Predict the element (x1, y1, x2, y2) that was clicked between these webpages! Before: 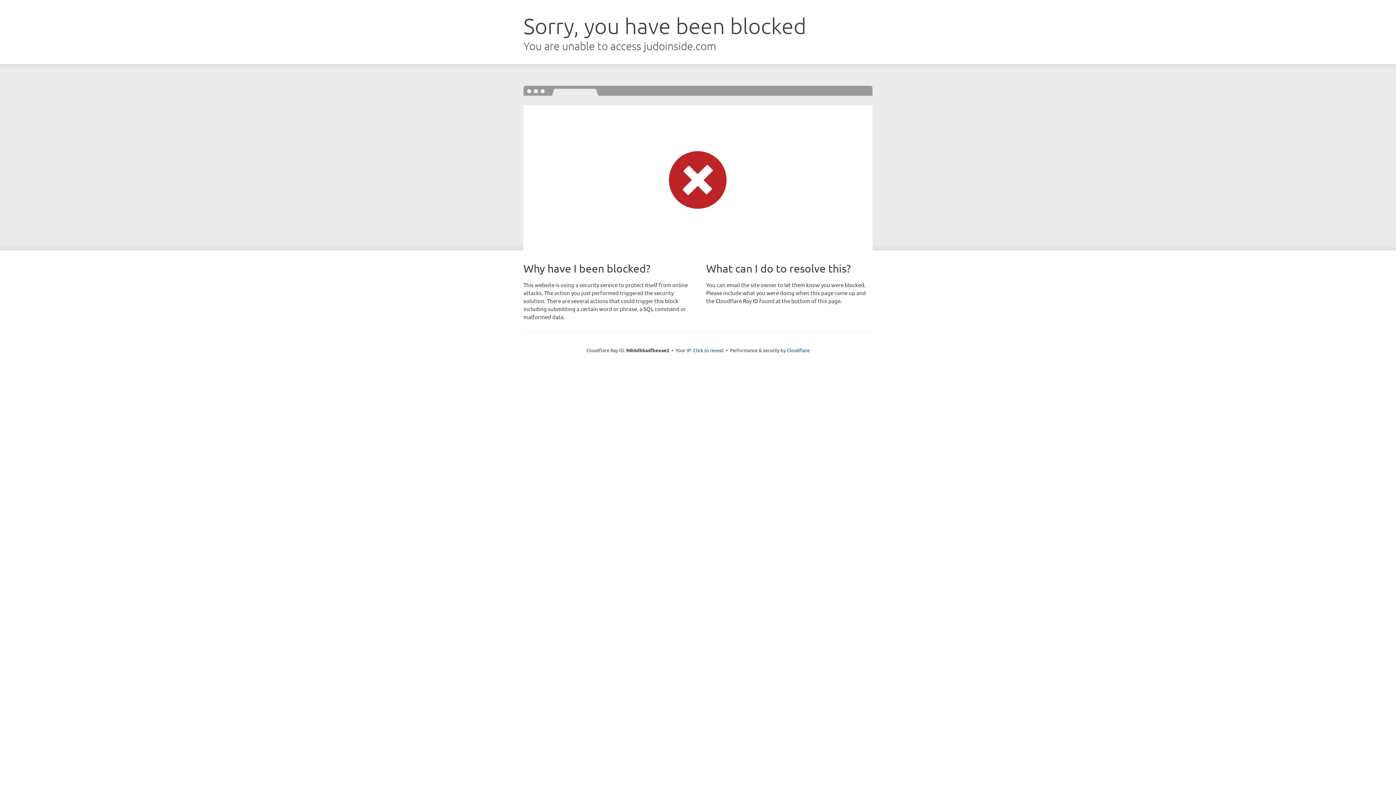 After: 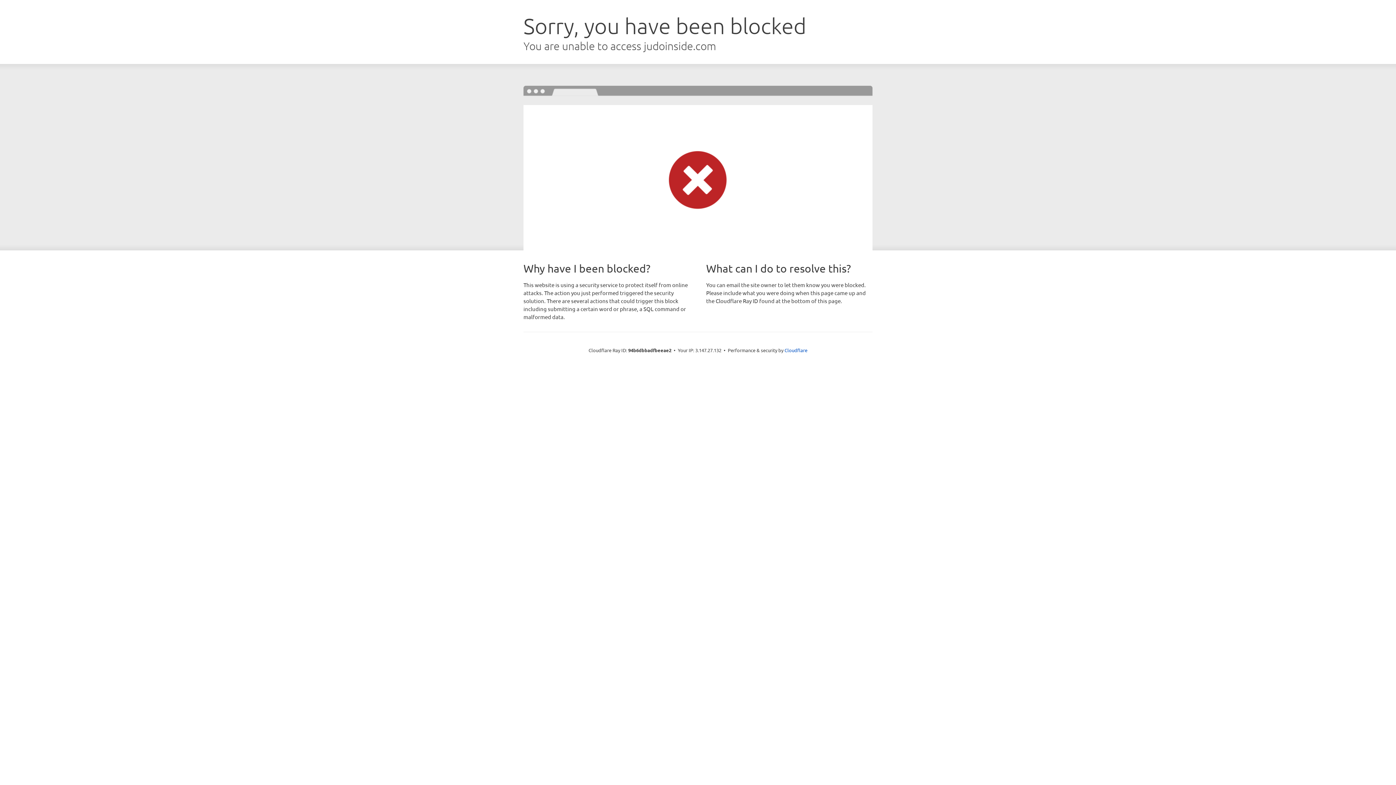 Action: bbox: (693, 346, 723, 353) label: Click to reveal